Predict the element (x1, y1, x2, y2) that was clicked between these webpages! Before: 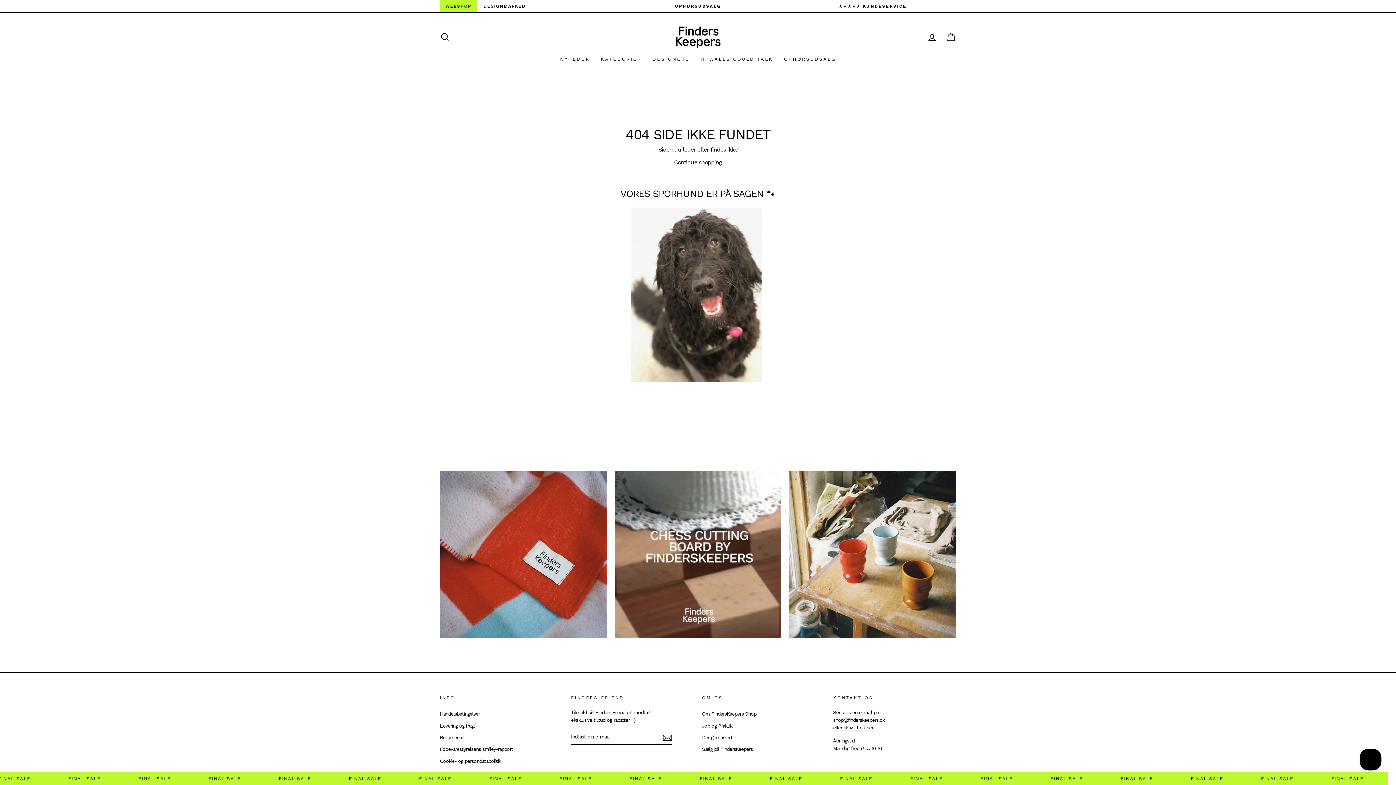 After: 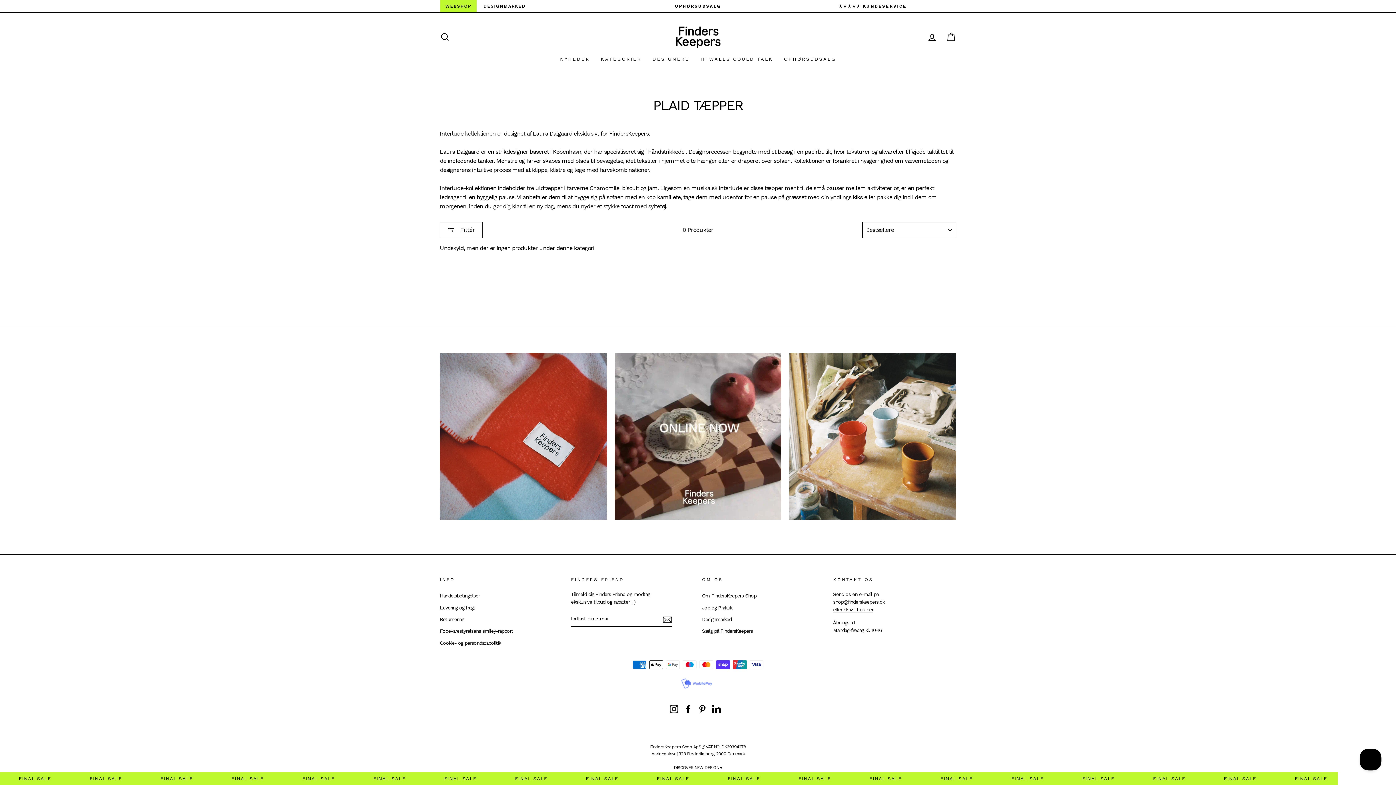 Action: bbox: (440, 471, 606, 638)